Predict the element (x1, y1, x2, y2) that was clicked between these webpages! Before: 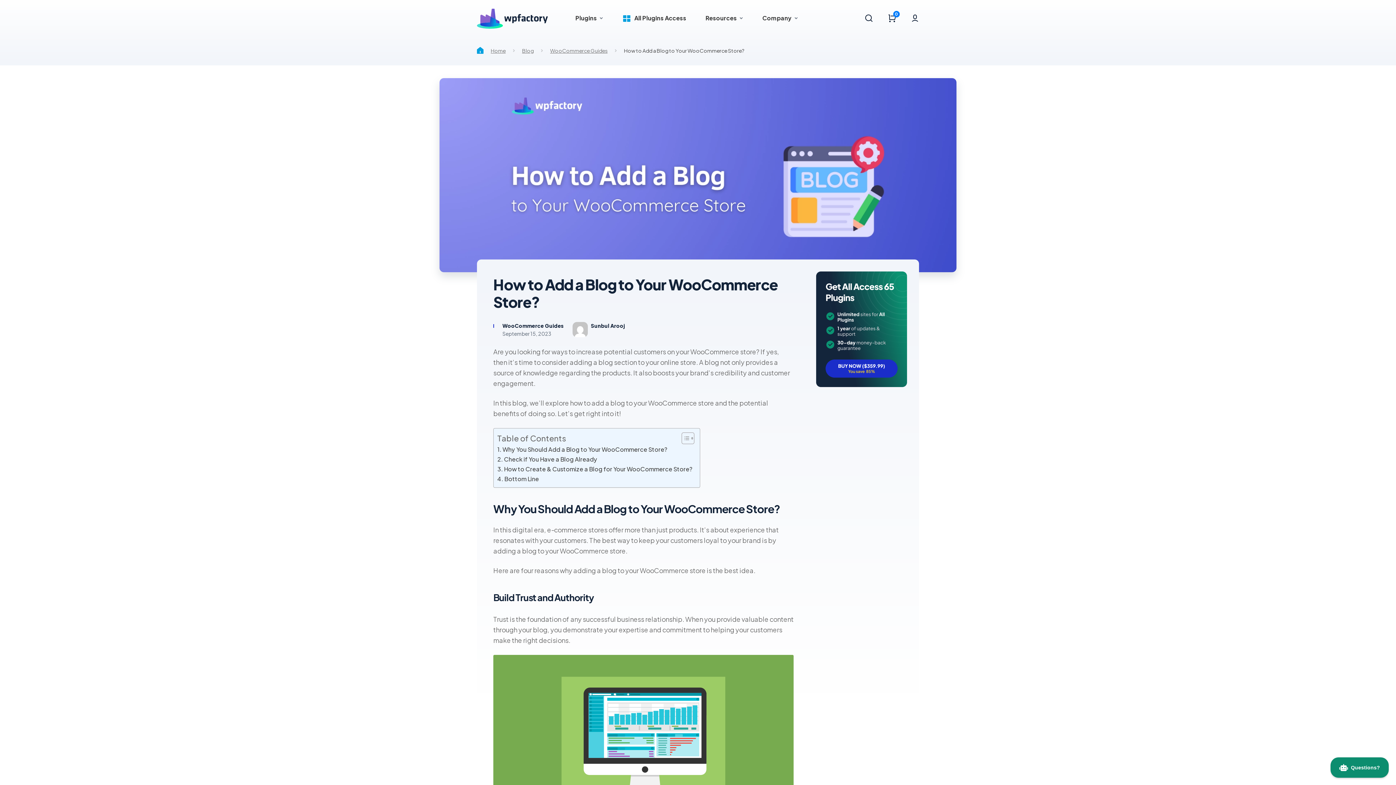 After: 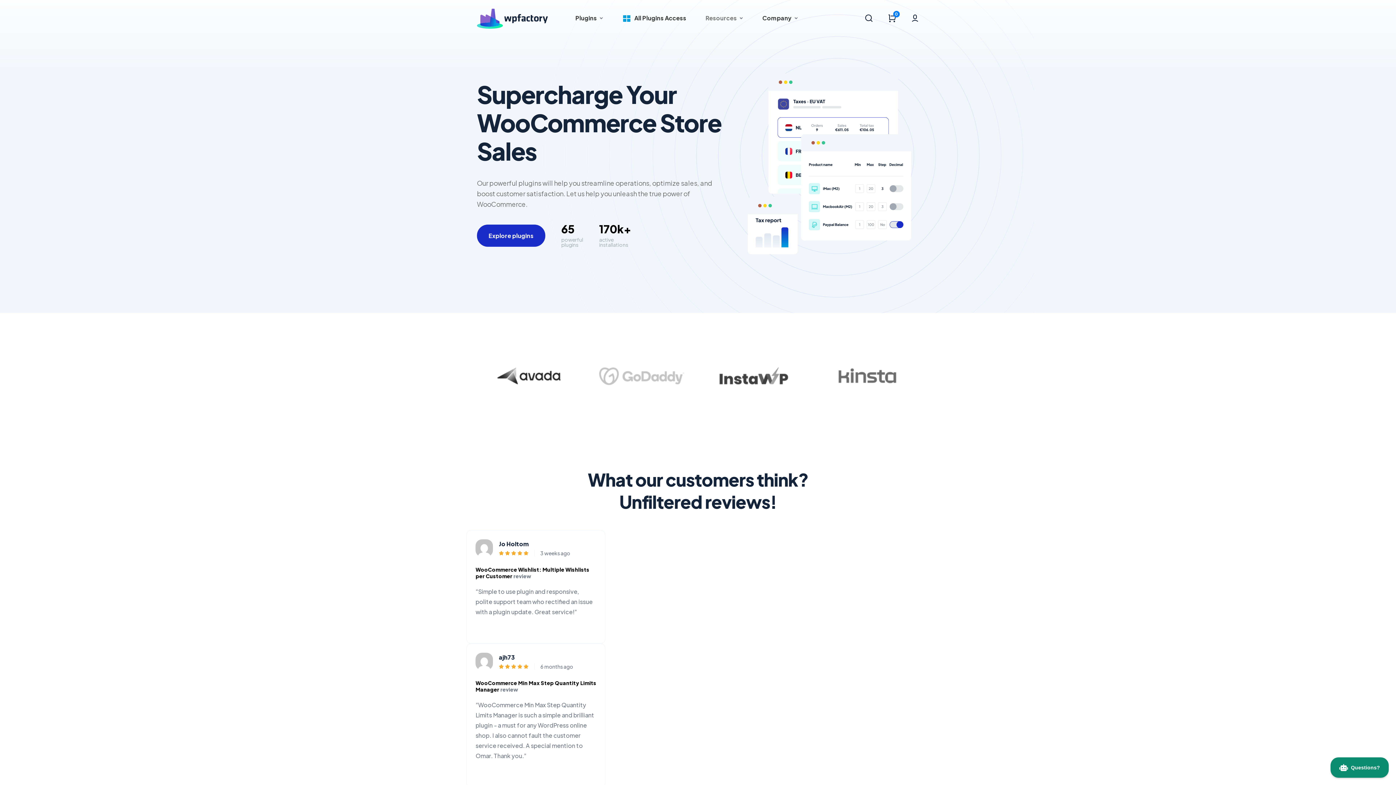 Action: label: Home bbox: (477, 47, 505, 53)